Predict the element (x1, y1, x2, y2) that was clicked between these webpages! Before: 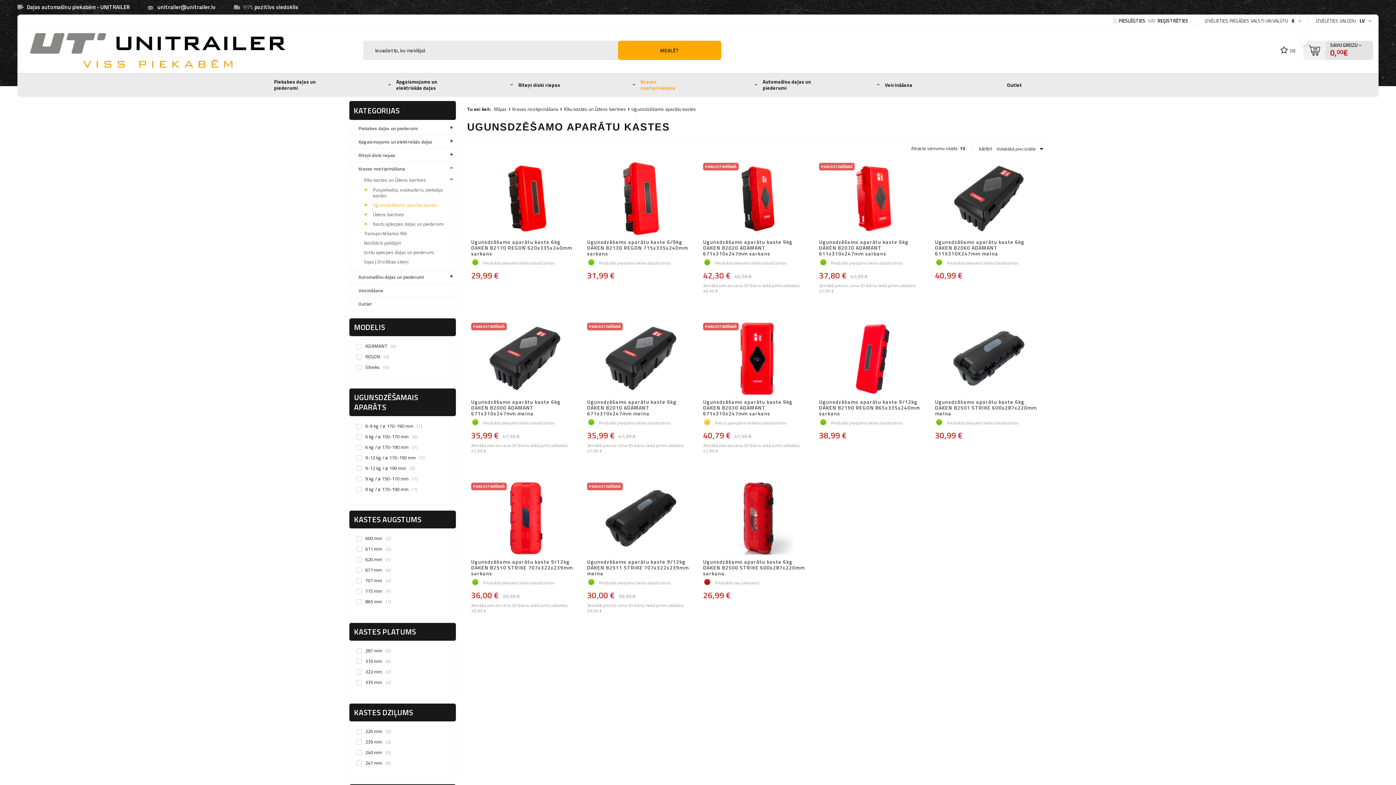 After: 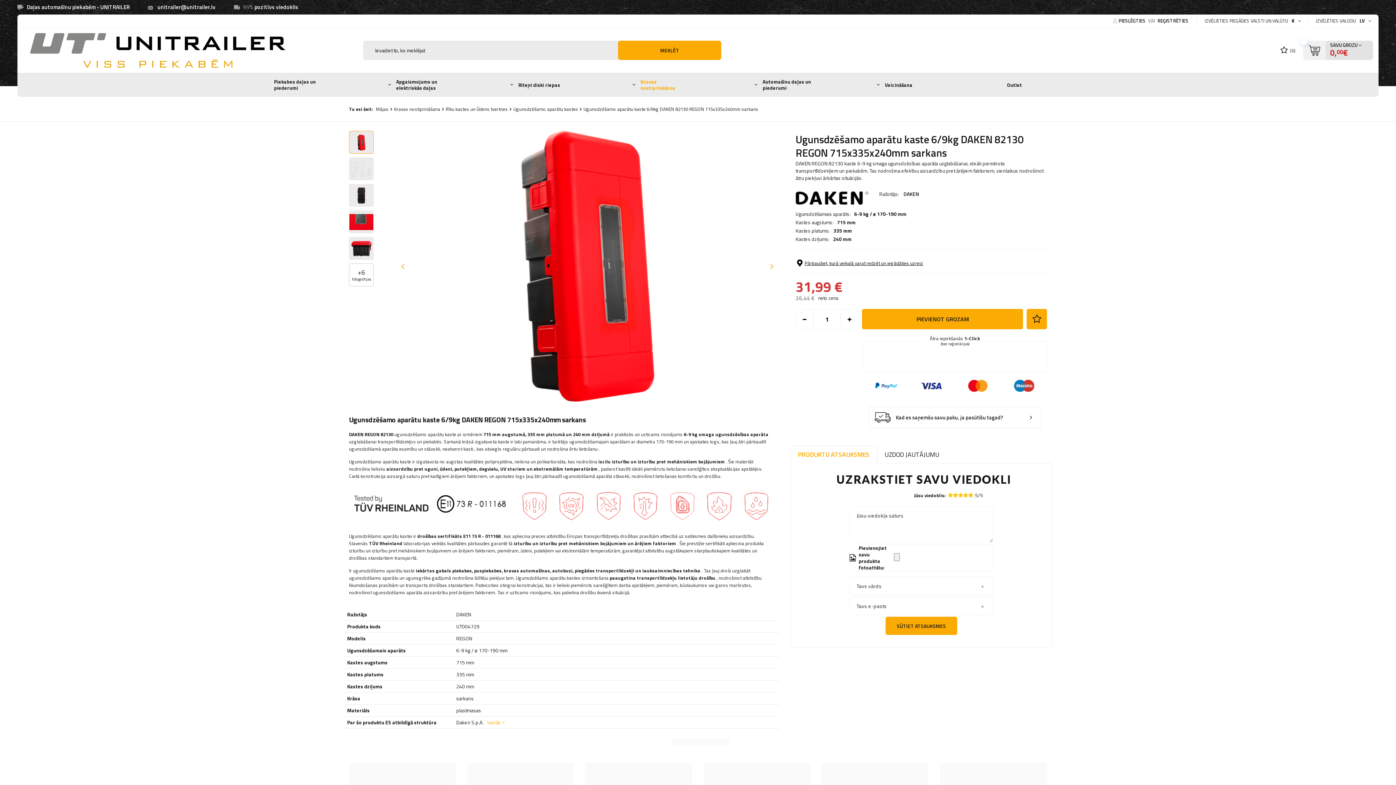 Action: bbox: (587, 162, 695, 235)